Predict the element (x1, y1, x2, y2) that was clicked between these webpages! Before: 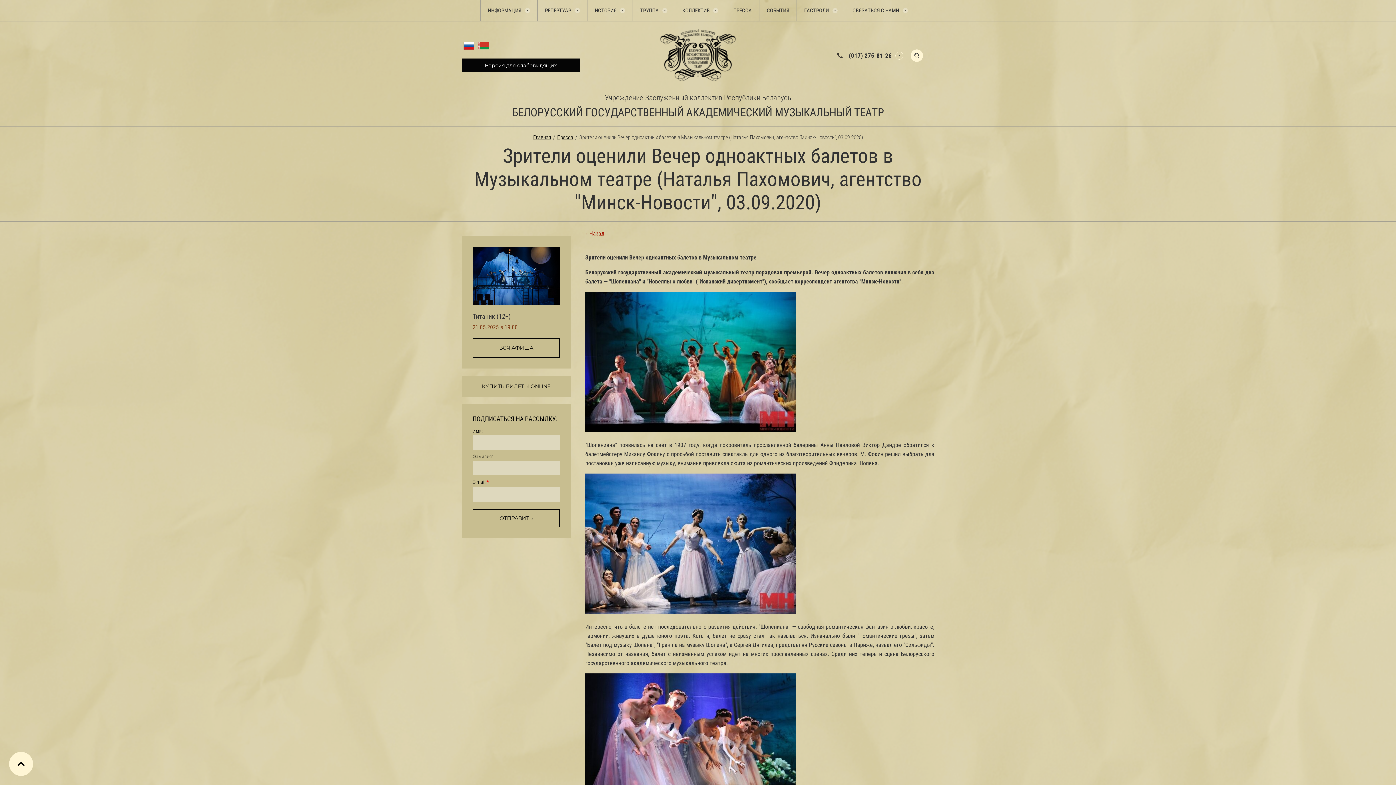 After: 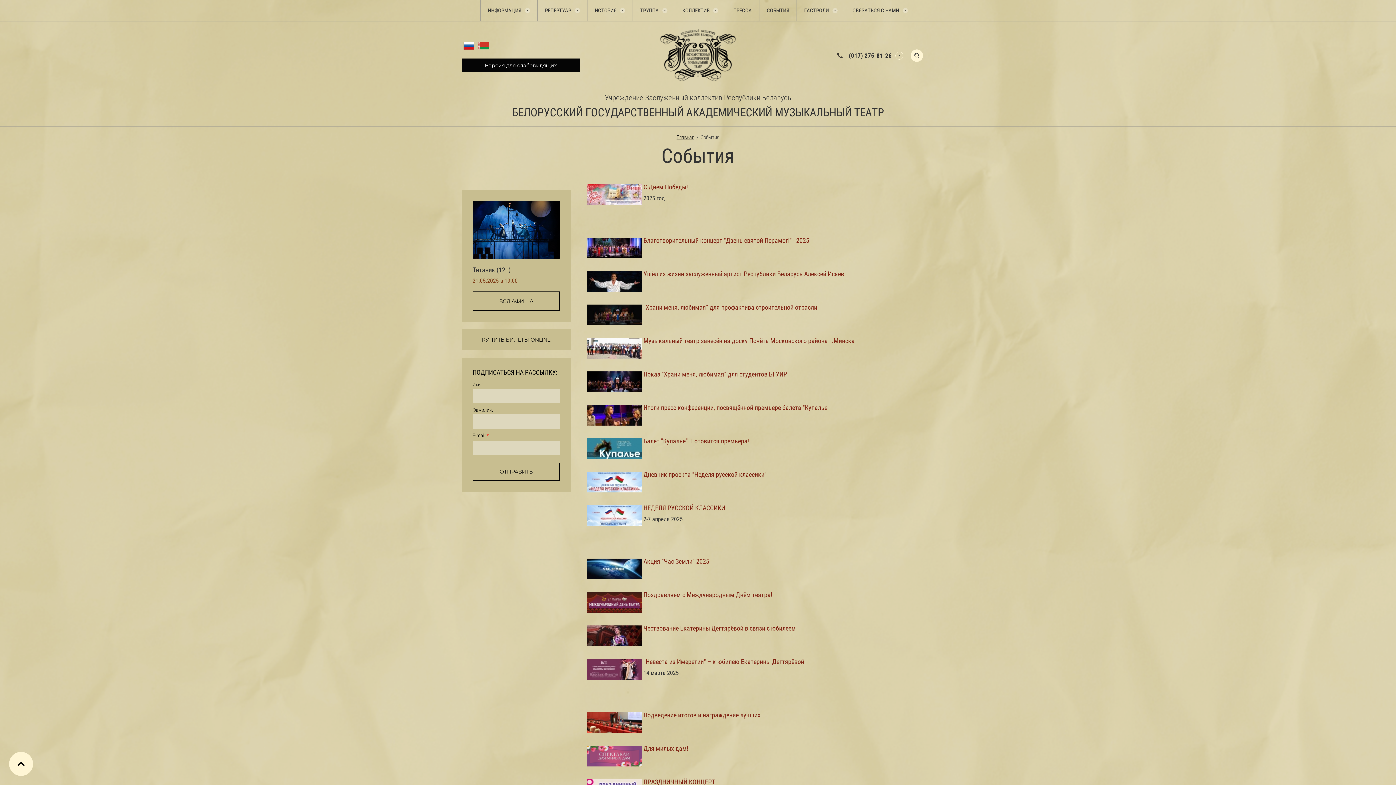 Action: label: СОБЫТИЯ bbox: (759, 0, 796, 21)